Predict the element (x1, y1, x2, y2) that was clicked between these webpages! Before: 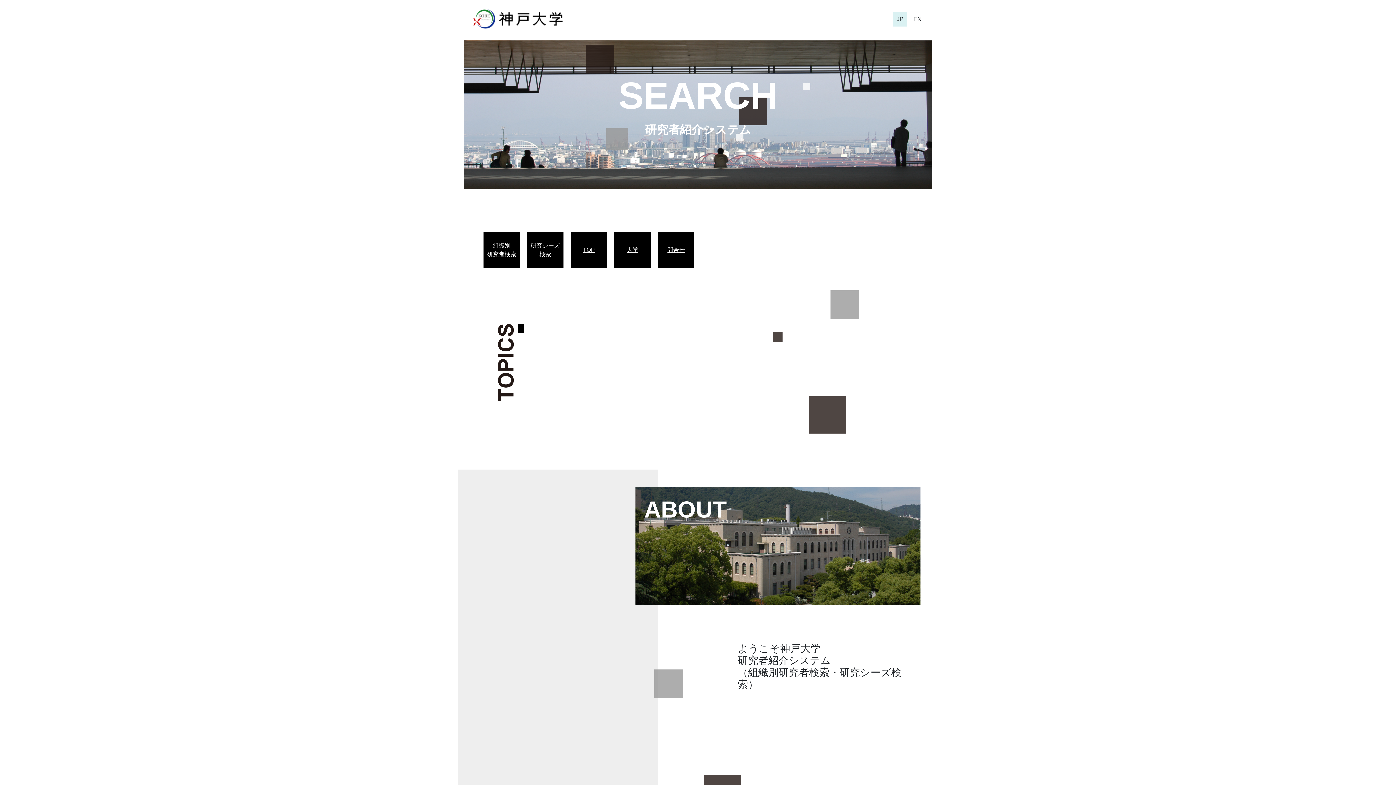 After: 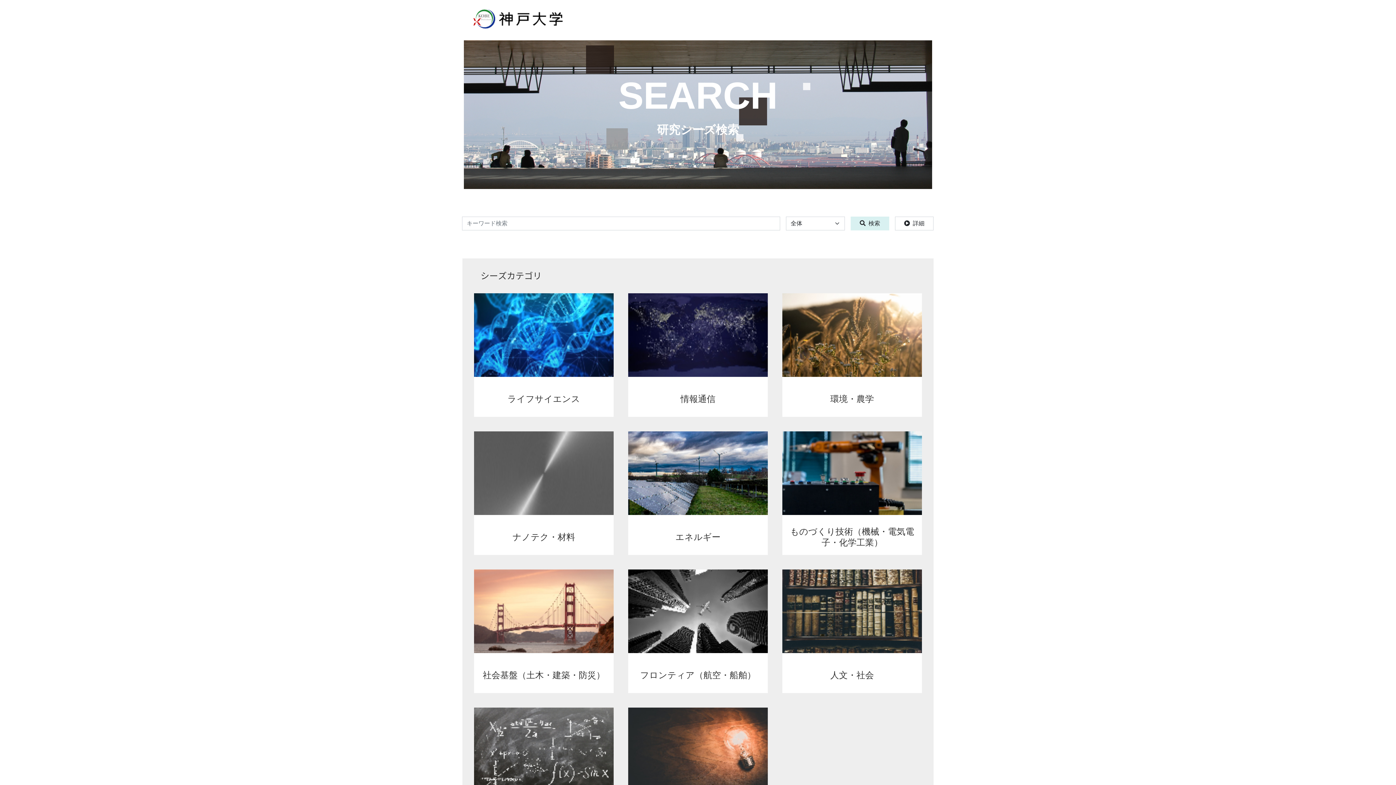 Action: bbox: (530, 241, 560, 258) label: 研究シーズ
検索